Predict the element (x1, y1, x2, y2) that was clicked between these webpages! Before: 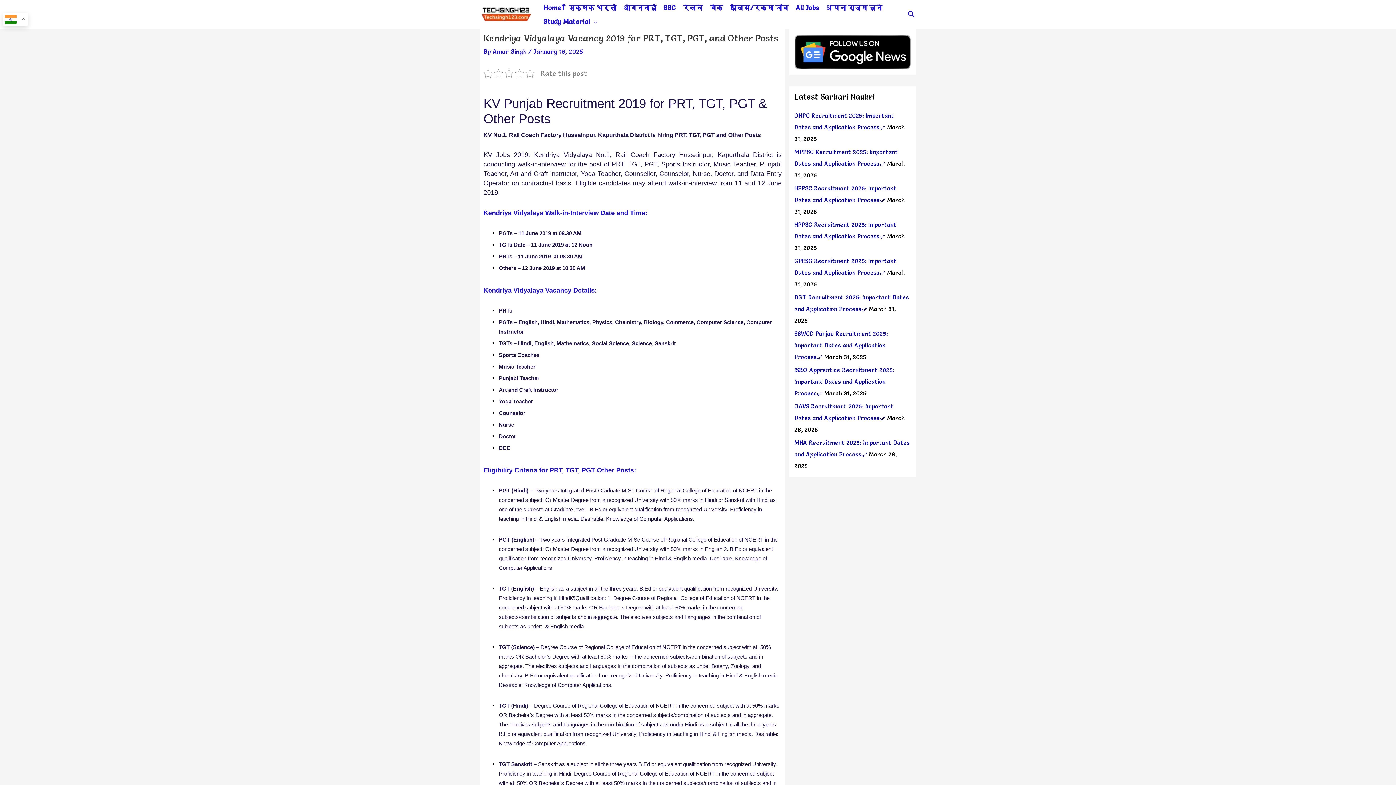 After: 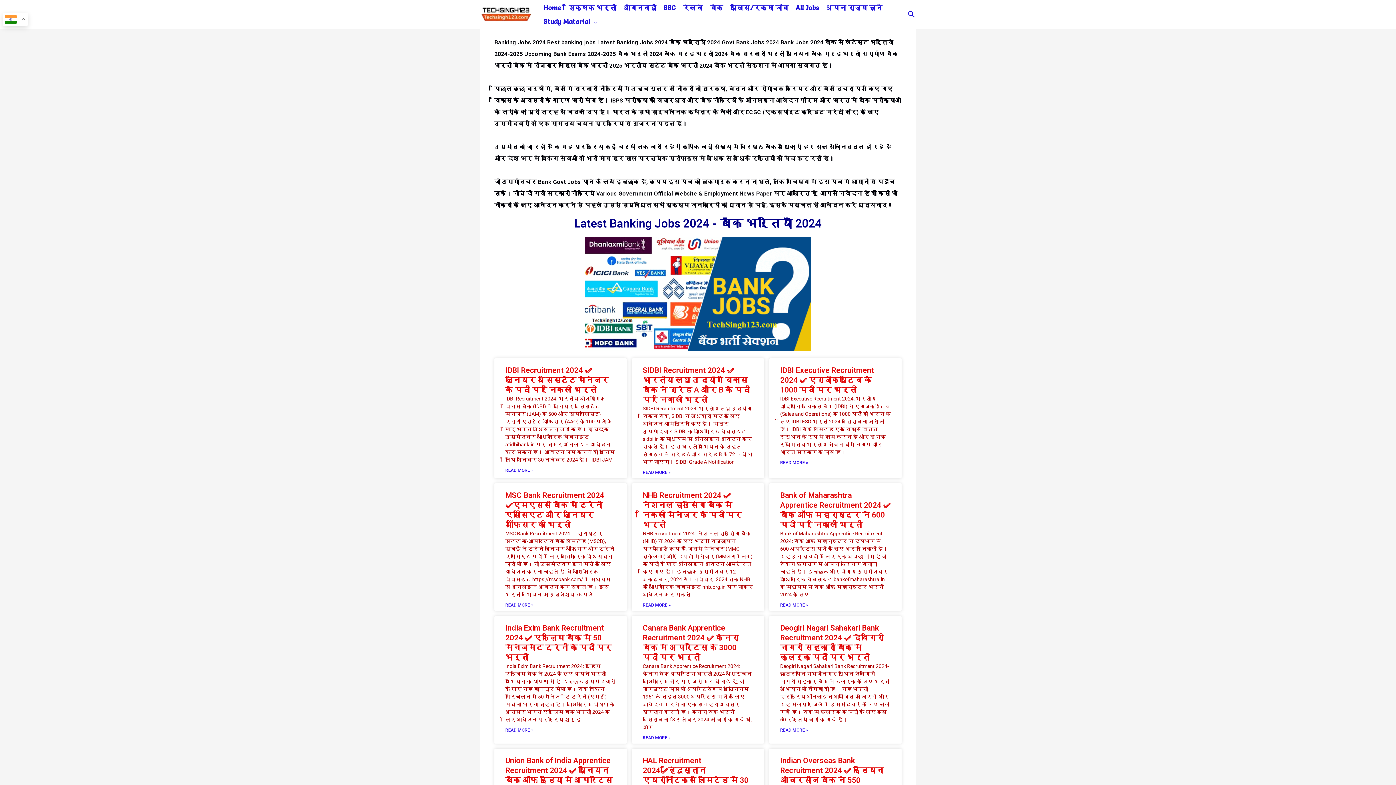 Action: bbox: (706, 1, 726, 14) label: बैंक